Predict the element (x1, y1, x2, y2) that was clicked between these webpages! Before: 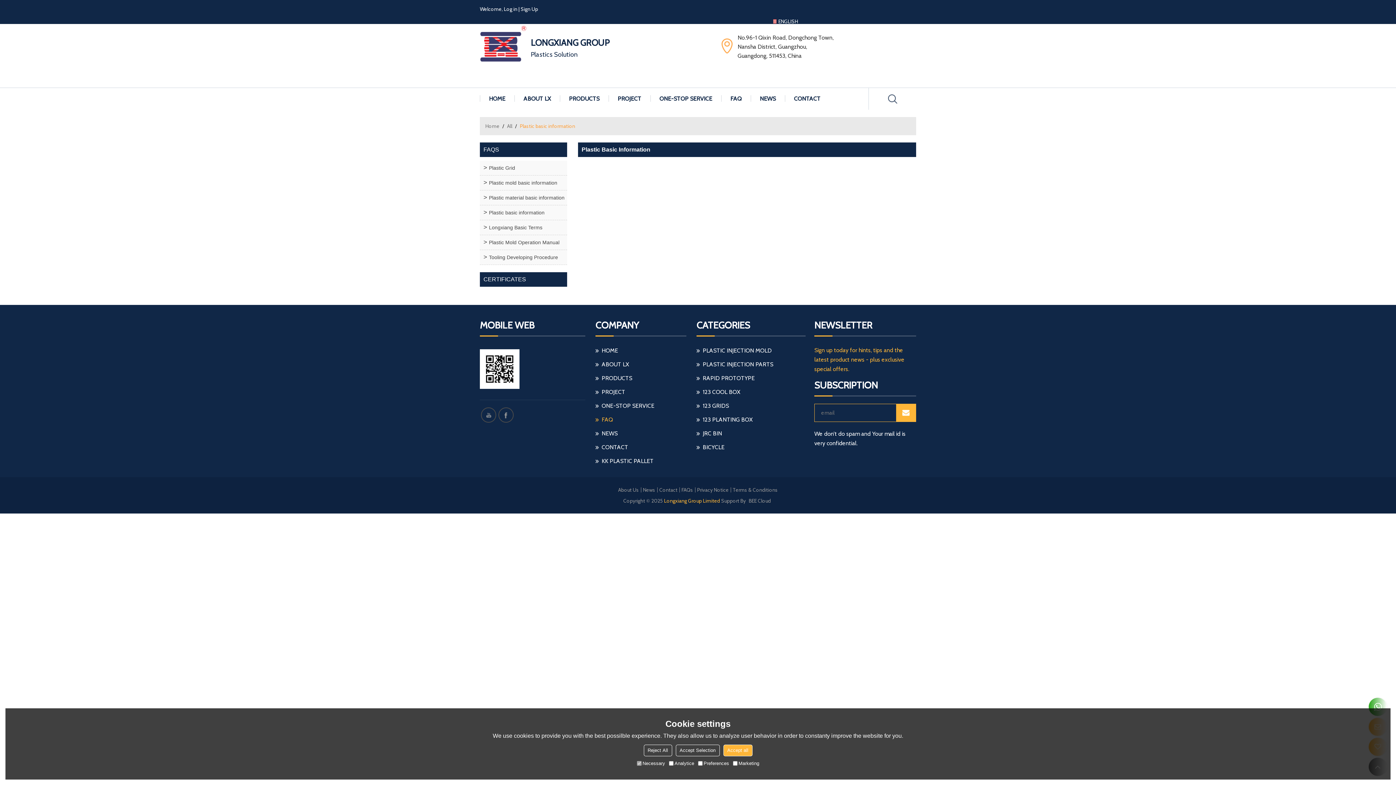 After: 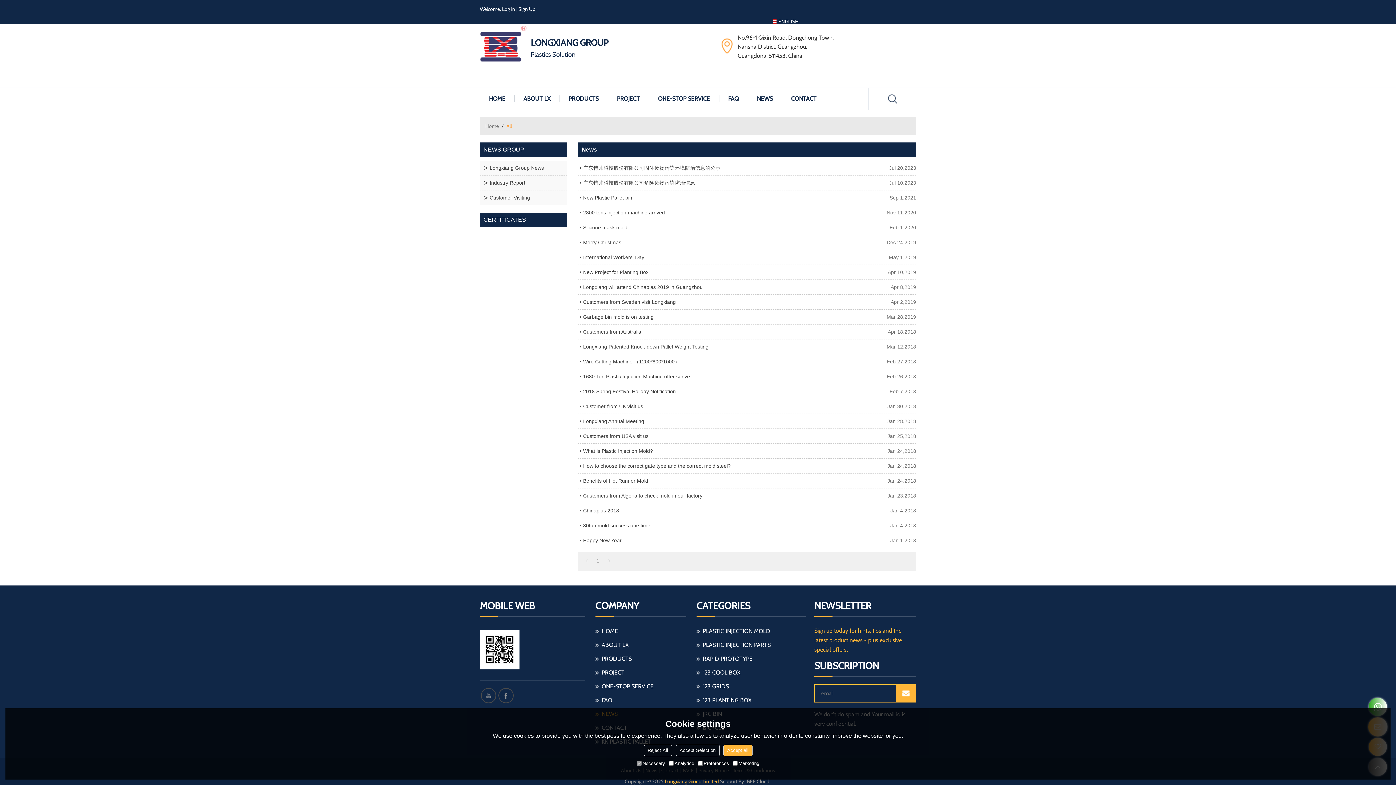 Action: label: NEWS bbox: (595, 426, 686, 440)